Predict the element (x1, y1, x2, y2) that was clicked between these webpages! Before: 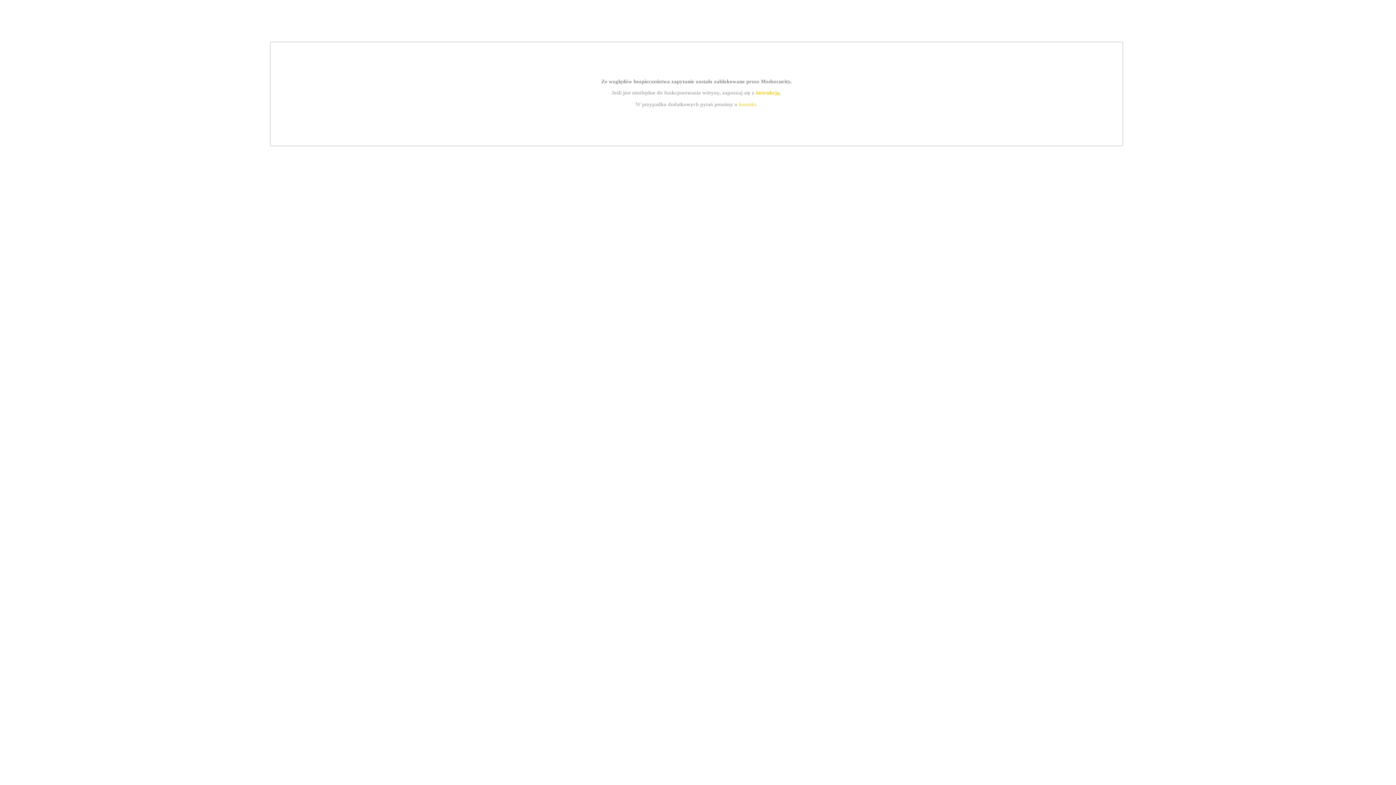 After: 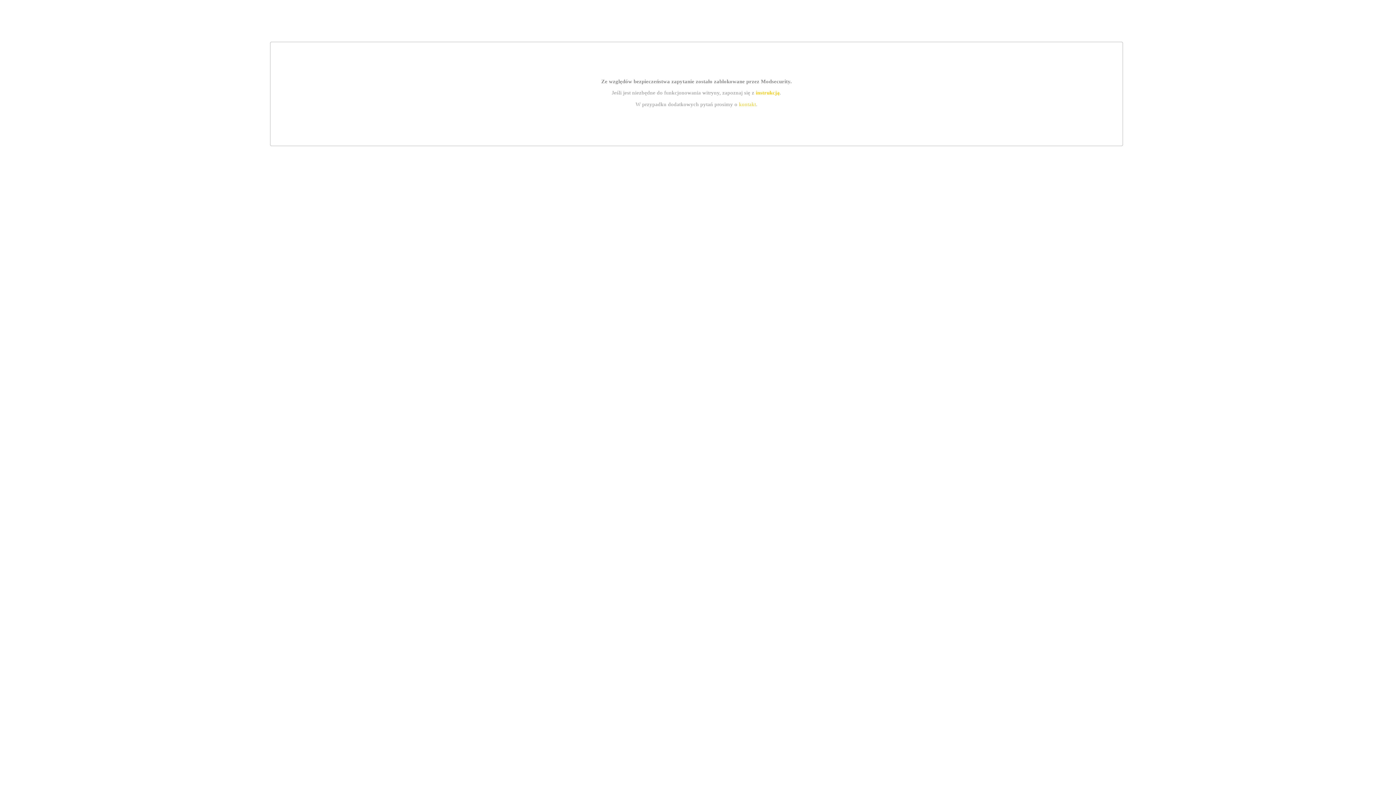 Action: label: instrukcją bbox: (755, 89, 779, 95)